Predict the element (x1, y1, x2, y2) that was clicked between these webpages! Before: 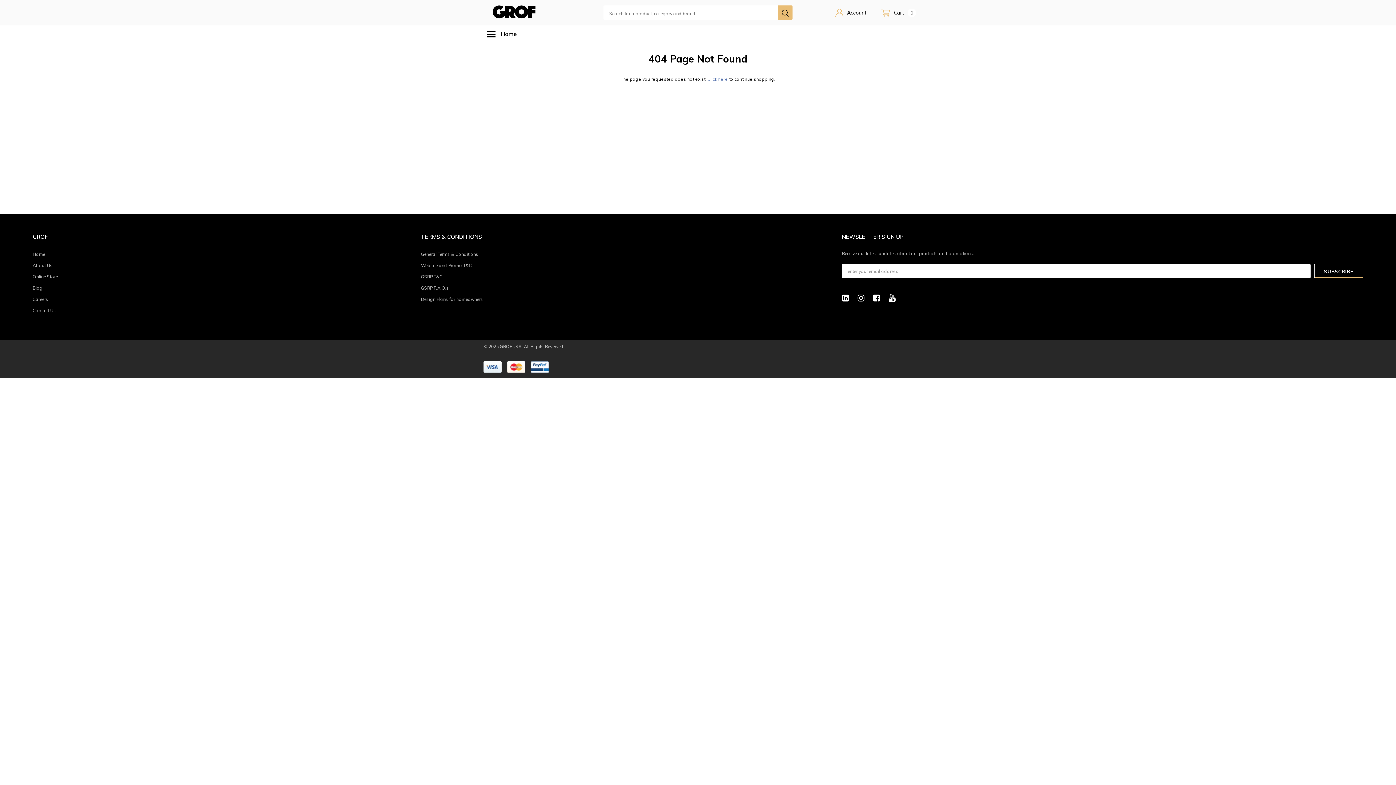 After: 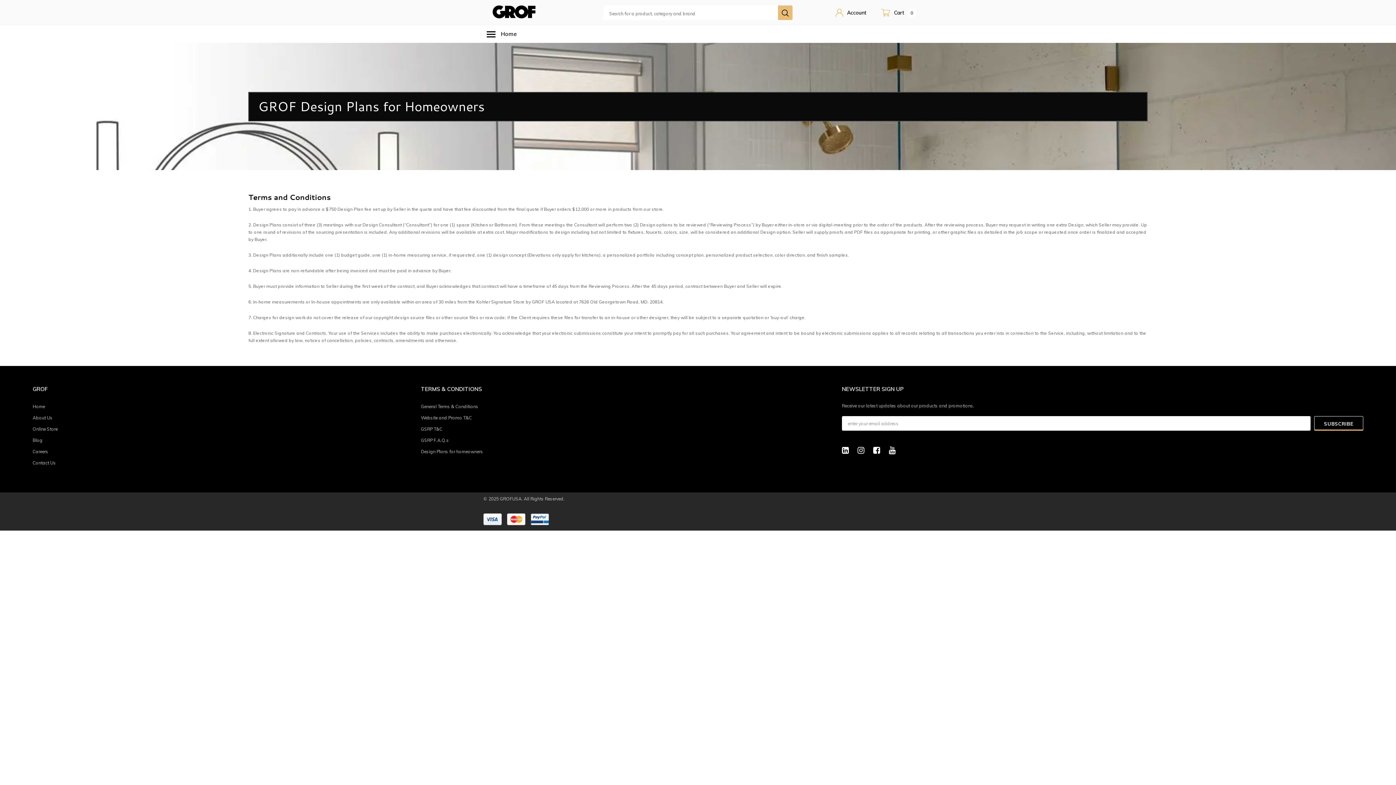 Action: label: Design Plans for homeowners bbox: (421, 294, 694, 304)